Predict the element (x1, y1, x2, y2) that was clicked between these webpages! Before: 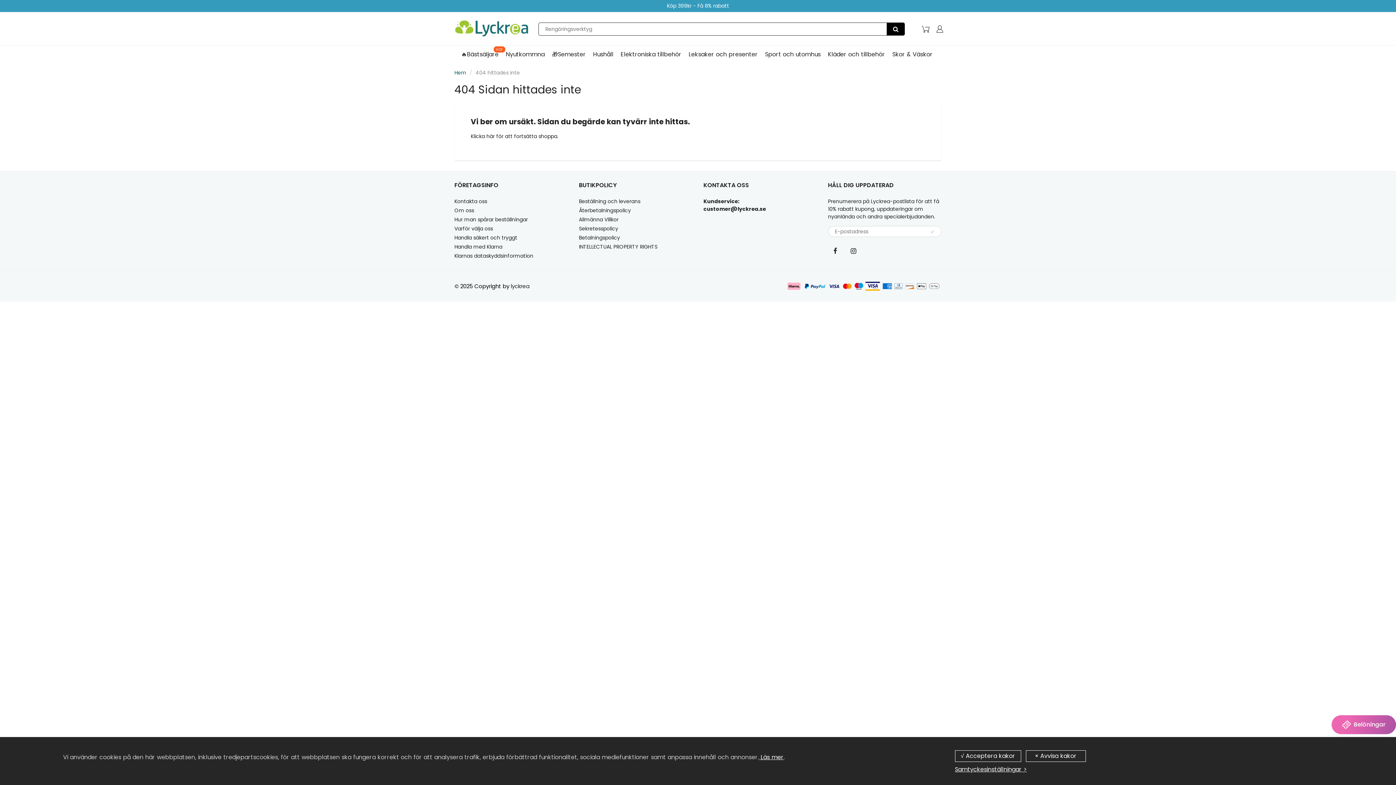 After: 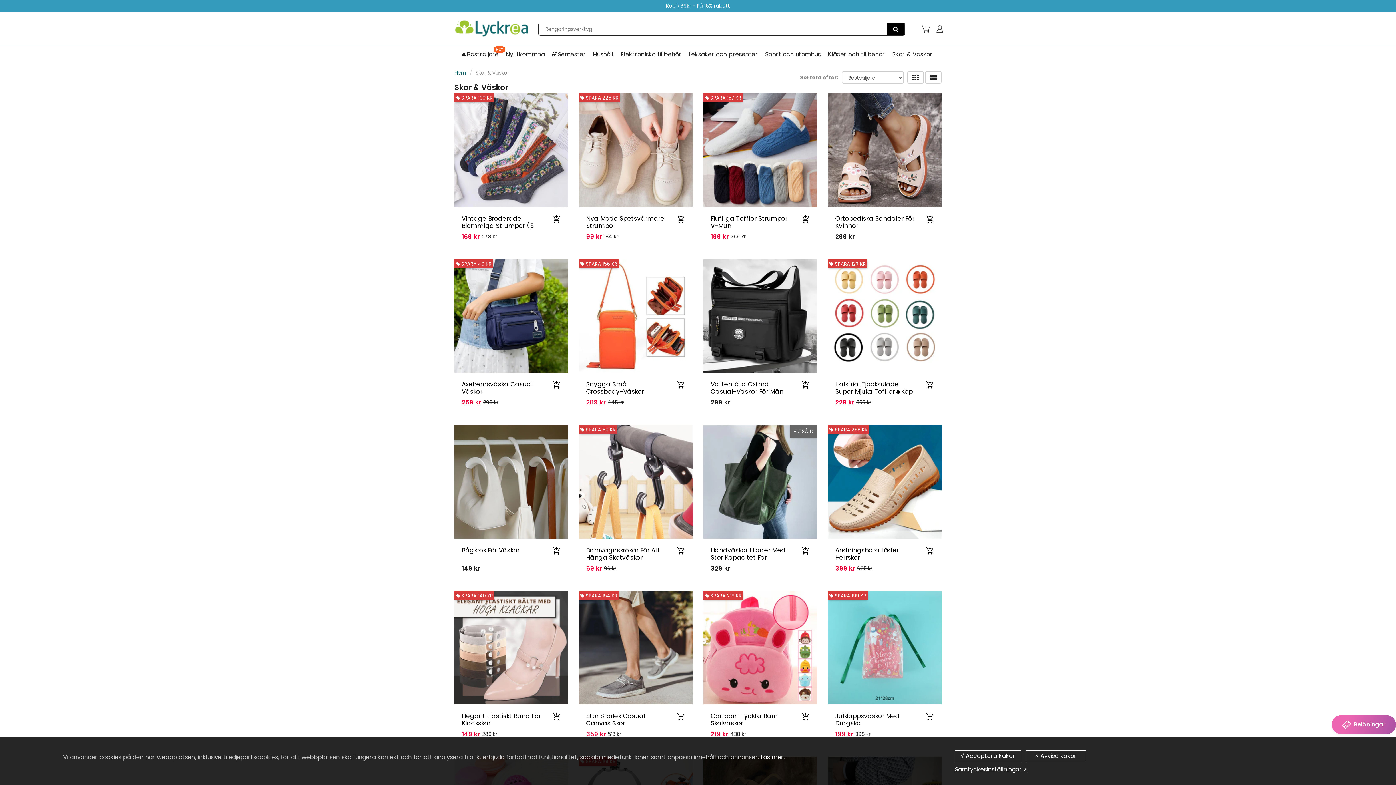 Action: bbox: (888, 45, 936, 63) label: Skor & Väskor